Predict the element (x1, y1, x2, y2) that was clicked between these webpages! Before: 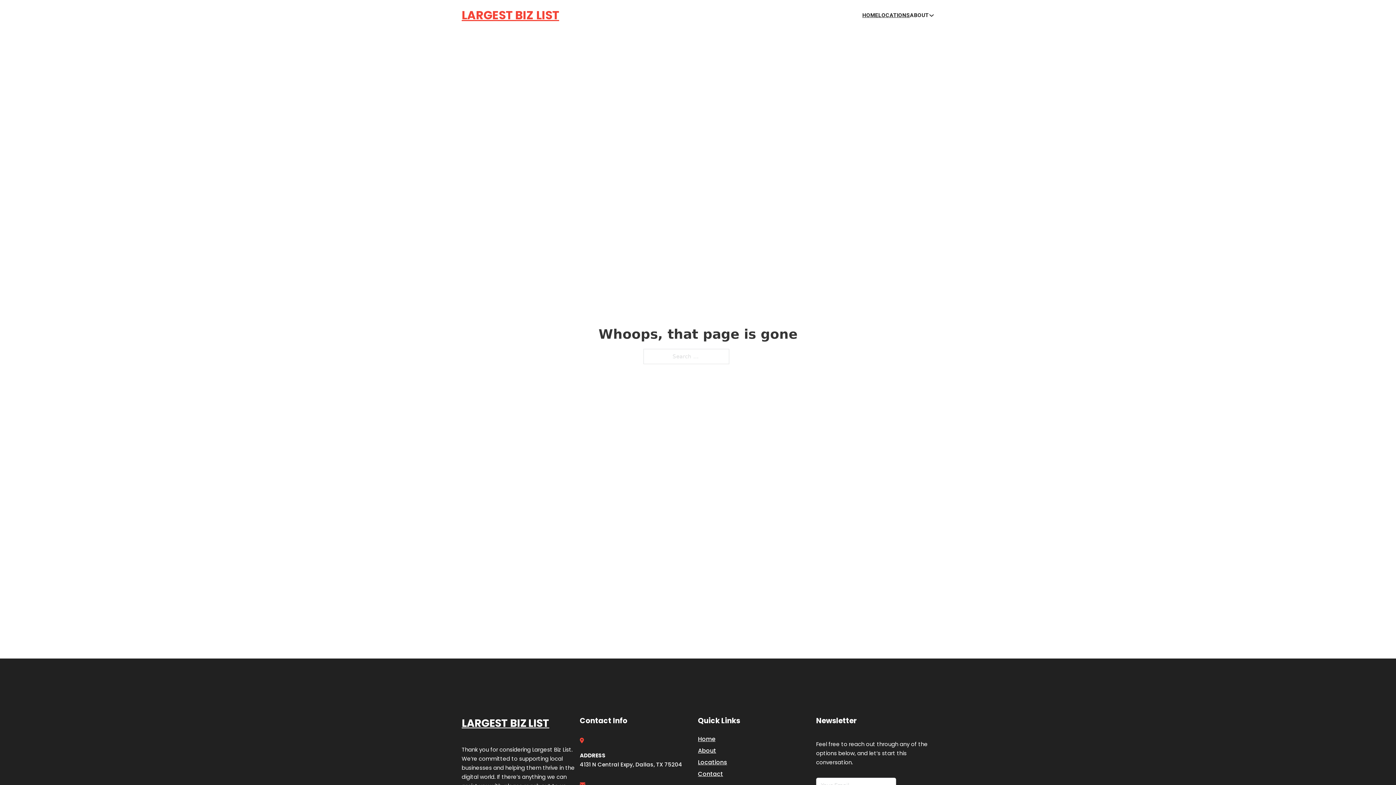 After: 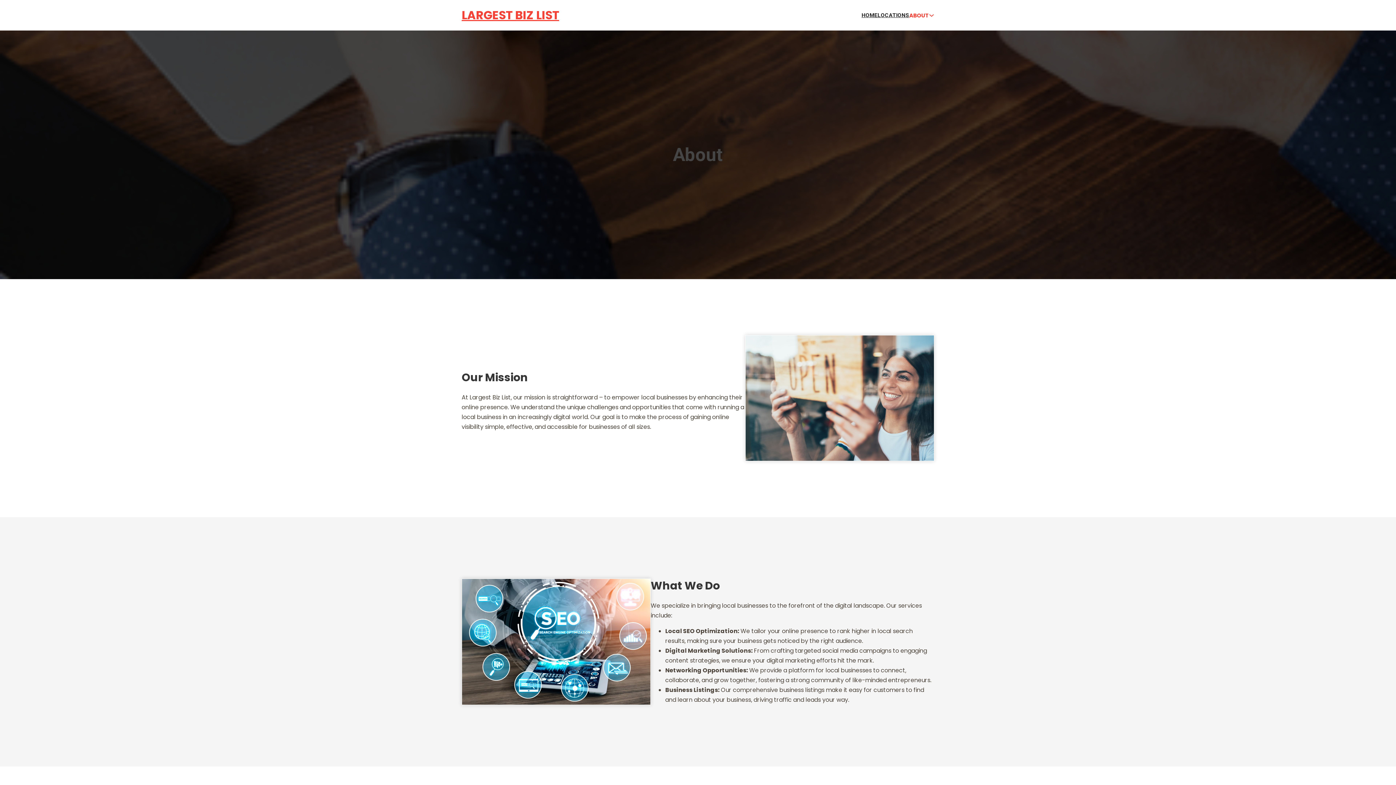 Action: label: About bbox: (698, 746, 716, 755)